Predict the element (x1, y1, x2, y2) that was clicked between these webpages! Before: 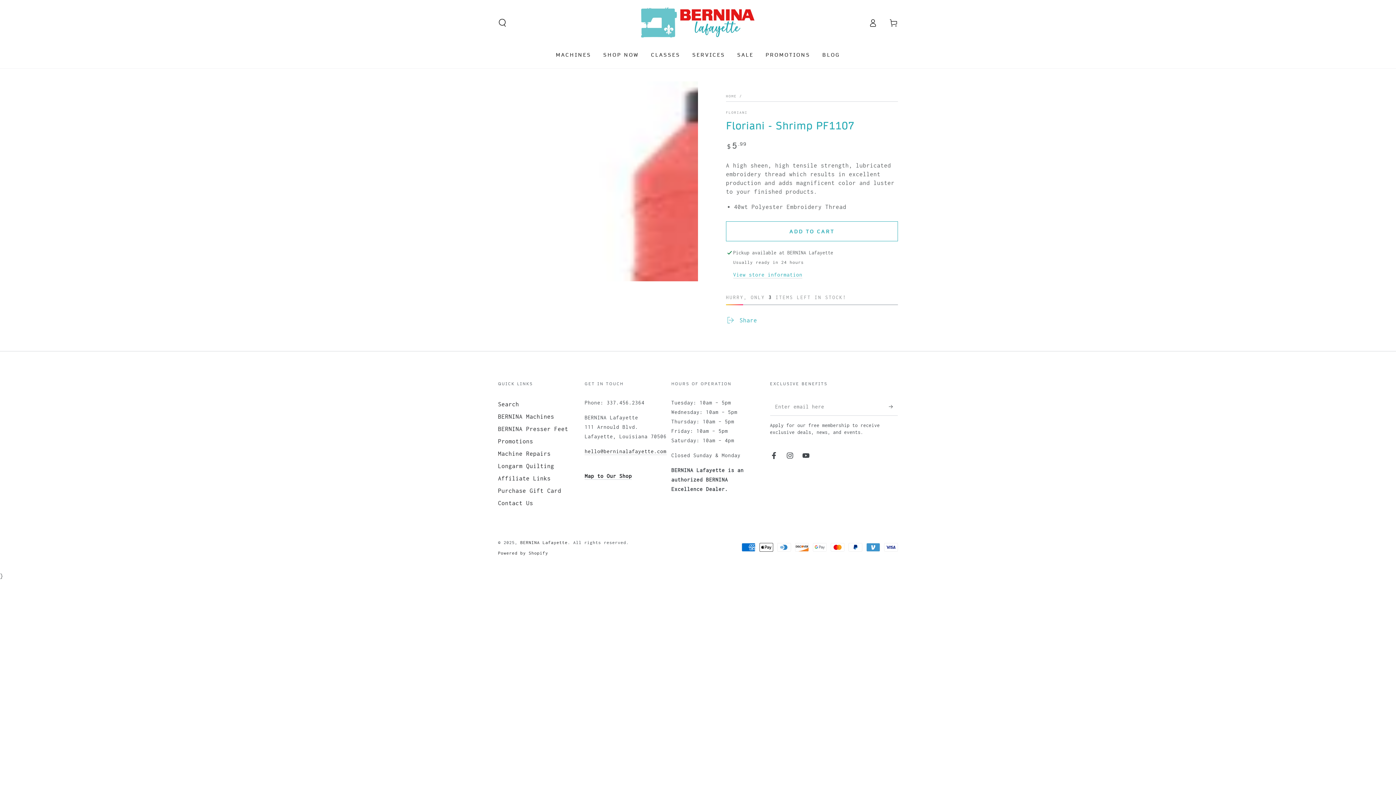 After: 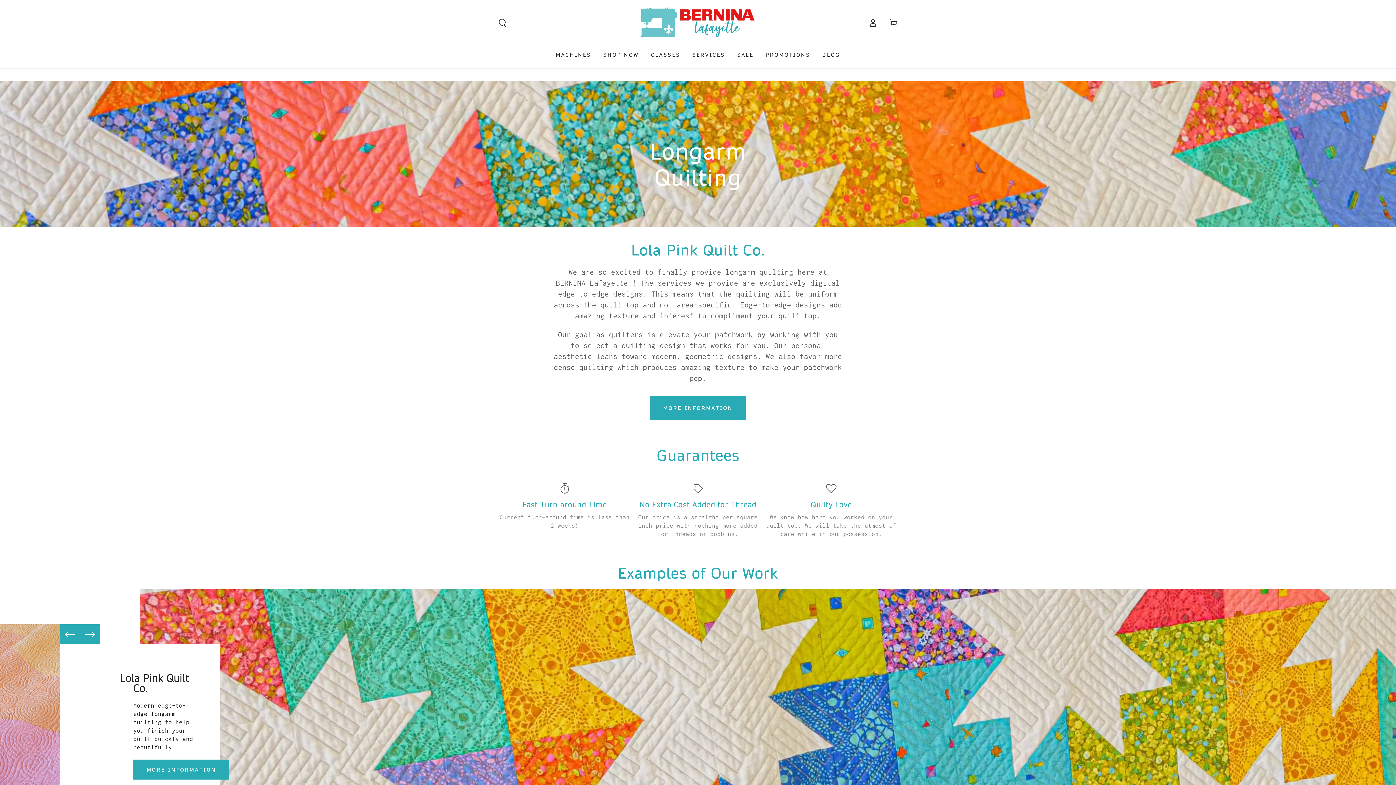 Action: label: Longarm Quilting bbox: (498, 462, 554, 469)